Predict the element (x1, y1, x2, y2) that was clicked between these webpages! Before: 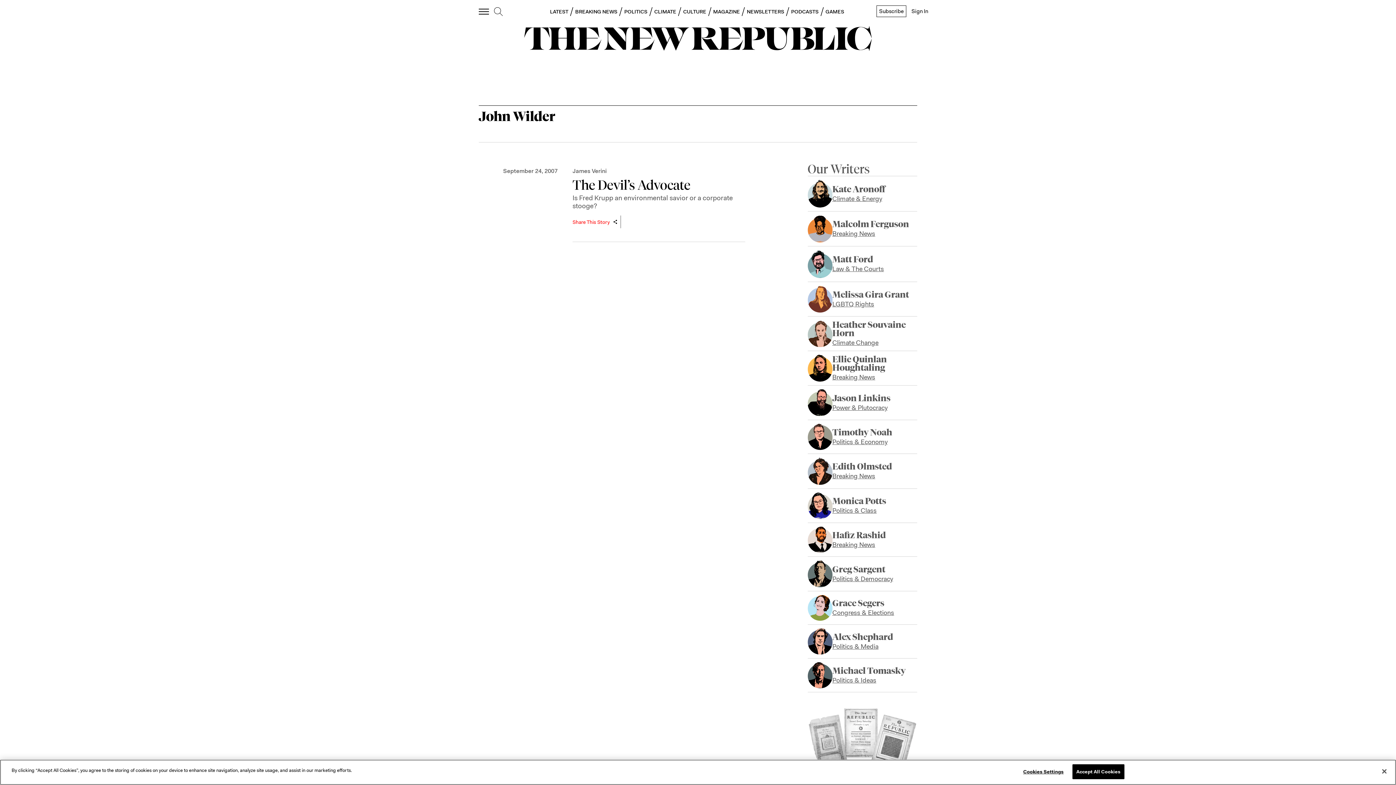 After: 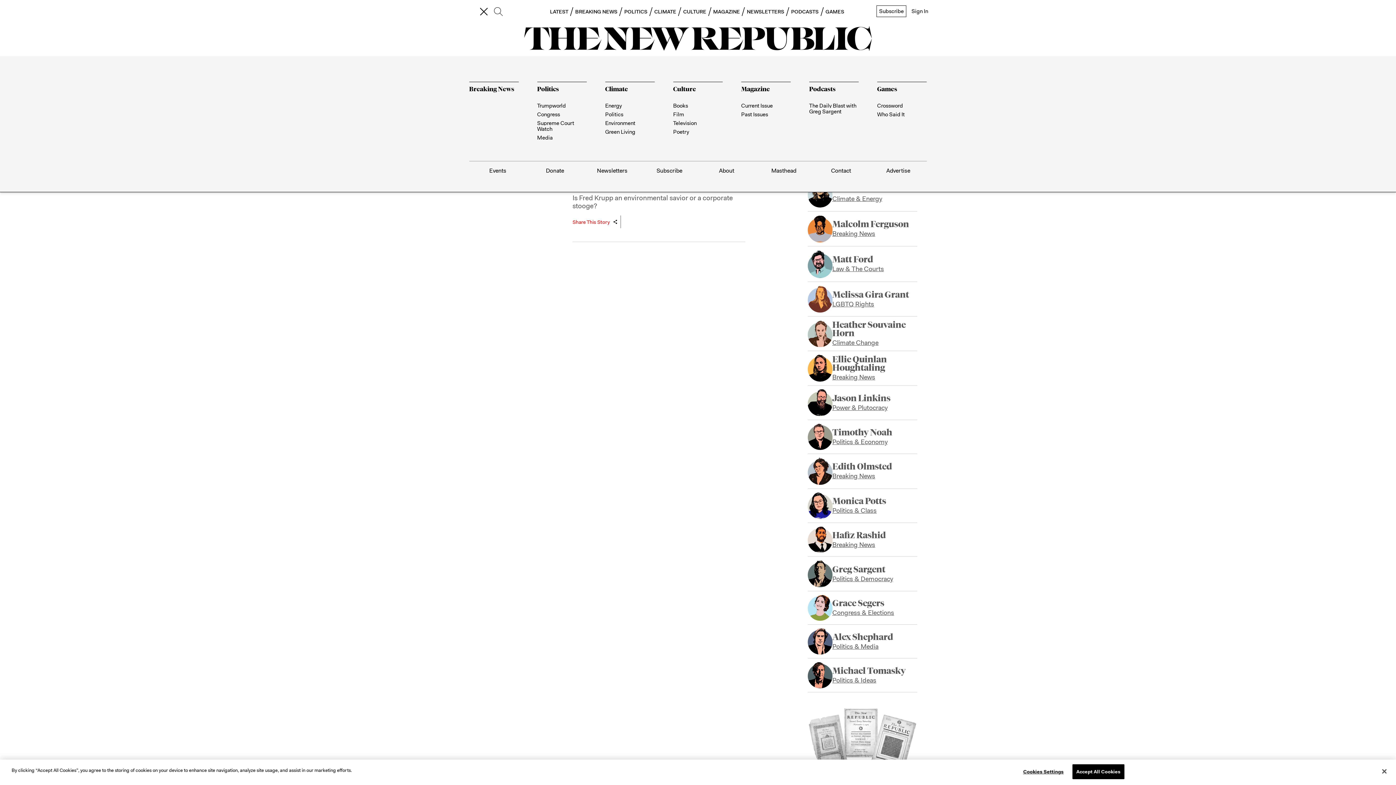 Action: label: open additional navigation bbox: (478, 6, 489, 16)